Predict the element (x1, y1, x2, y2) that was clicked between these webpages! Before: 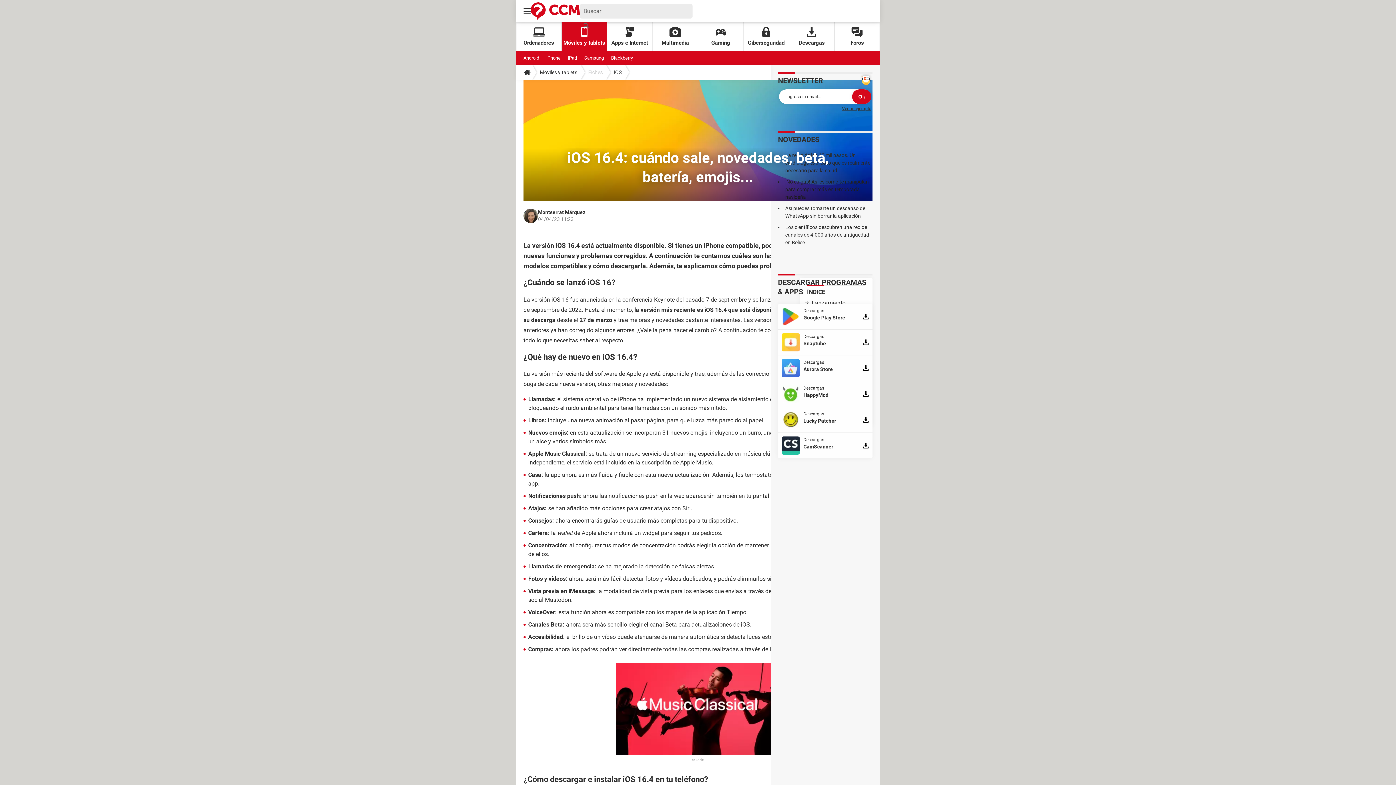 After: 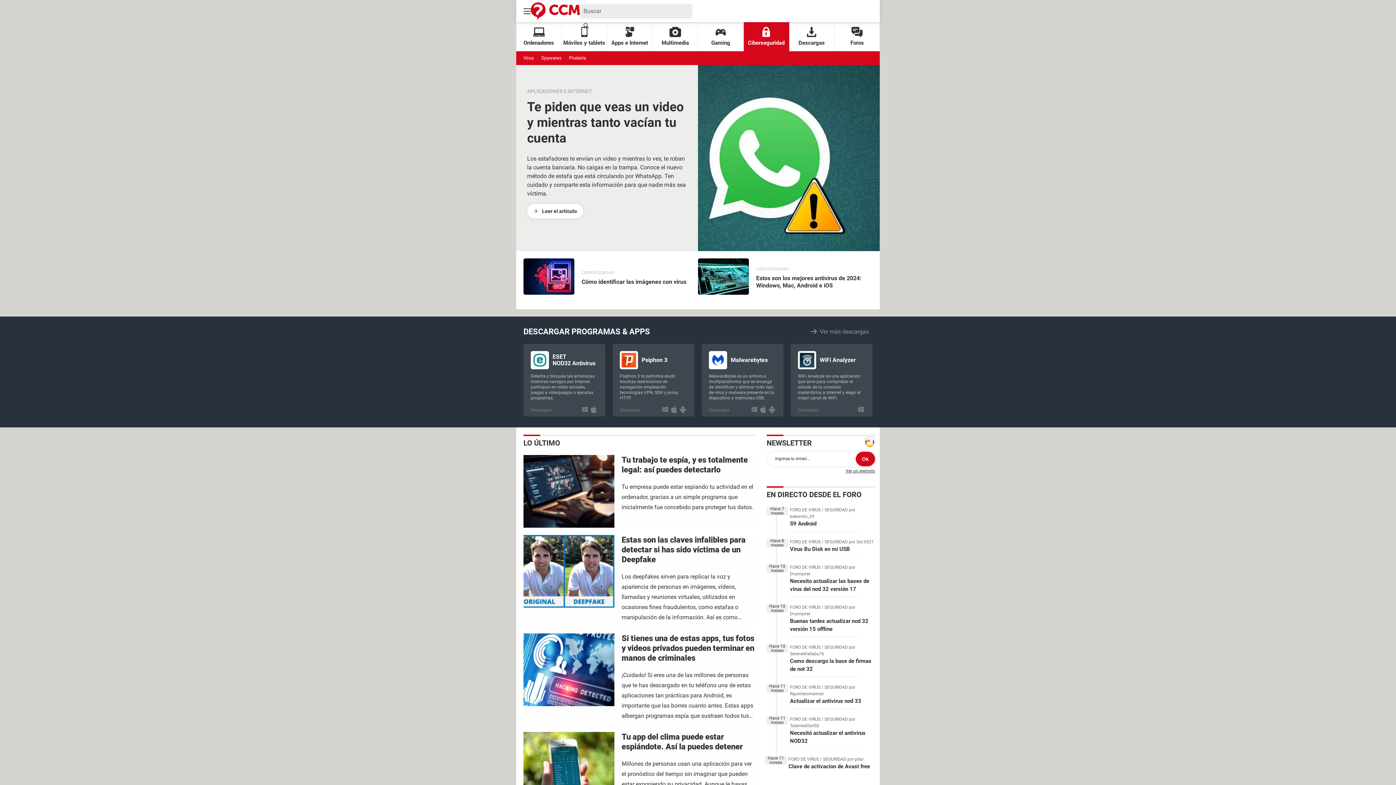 Action: label: Ciberseguridad bbox: (743, 22, 789, 51)